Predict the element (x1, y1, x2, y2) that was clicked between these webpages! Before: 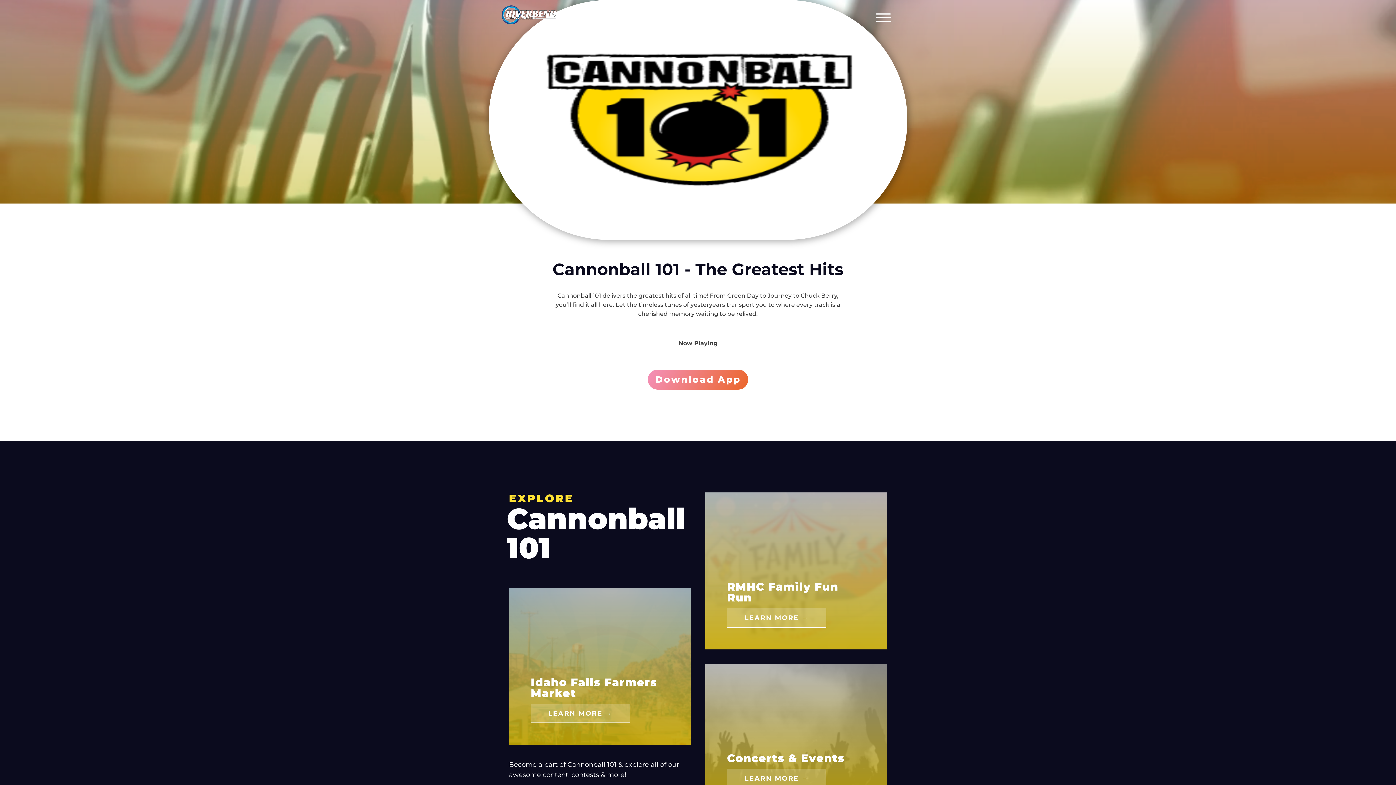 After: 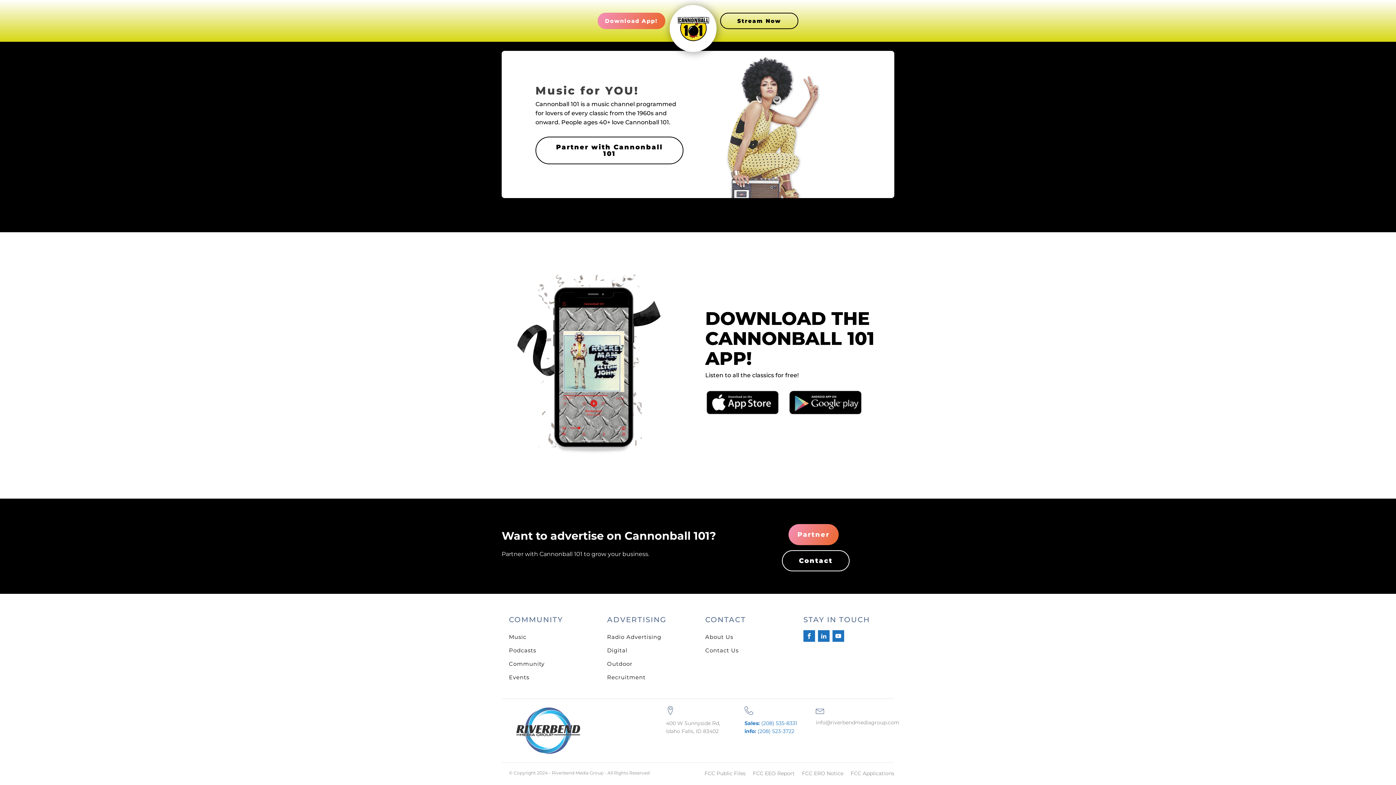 Action: label: Download App bbox: (648, 369, 748, 389)